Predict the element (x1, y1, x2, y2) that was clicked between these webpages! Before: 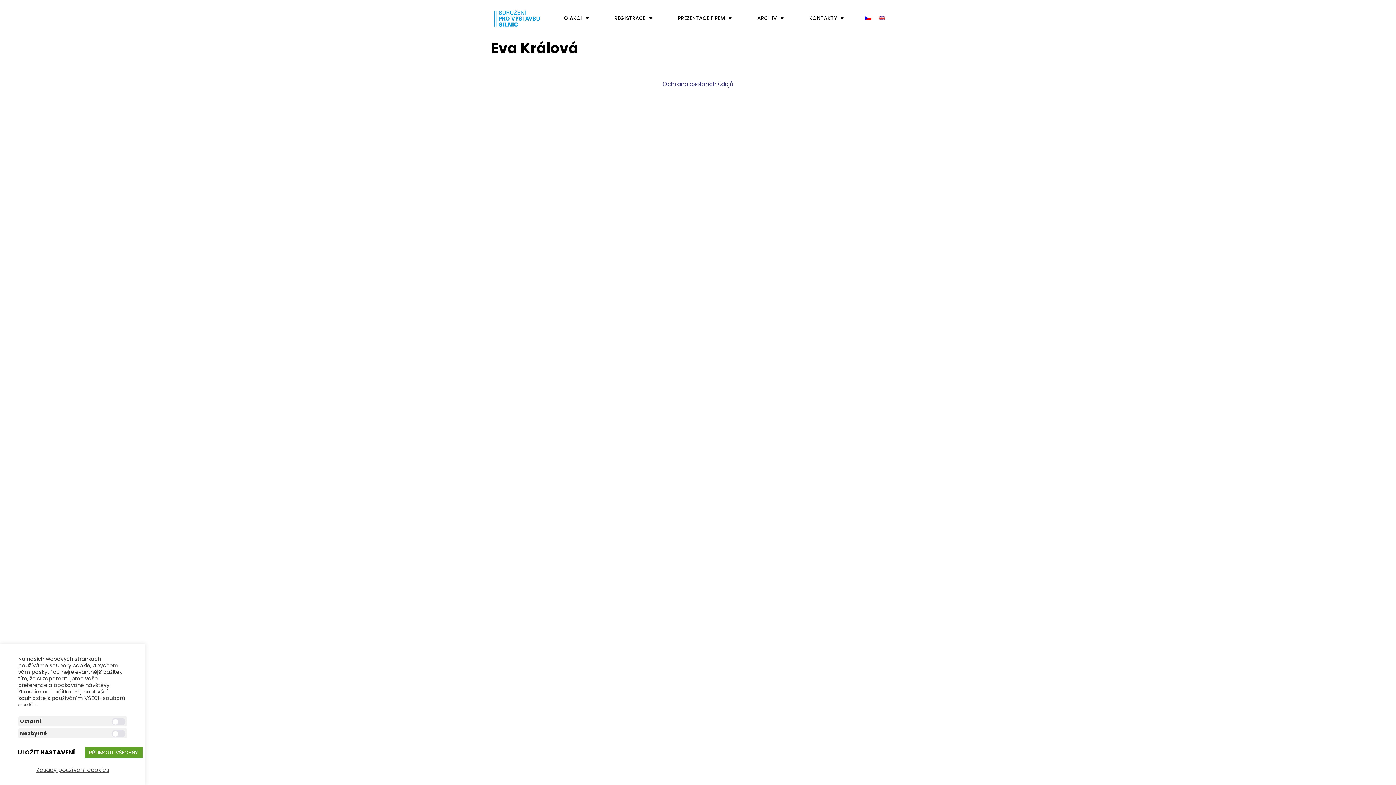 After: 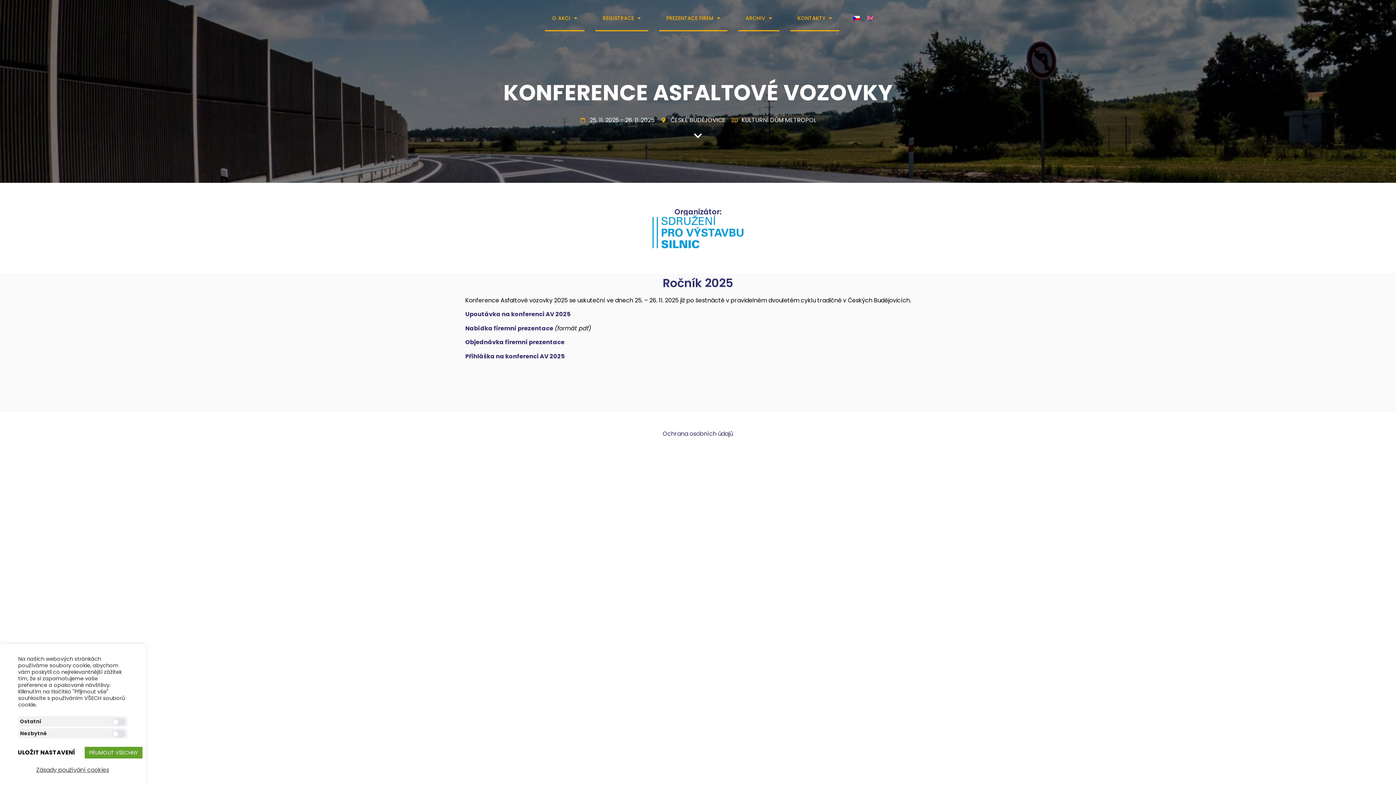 Action: bbox: (494, 9, 540, 26)